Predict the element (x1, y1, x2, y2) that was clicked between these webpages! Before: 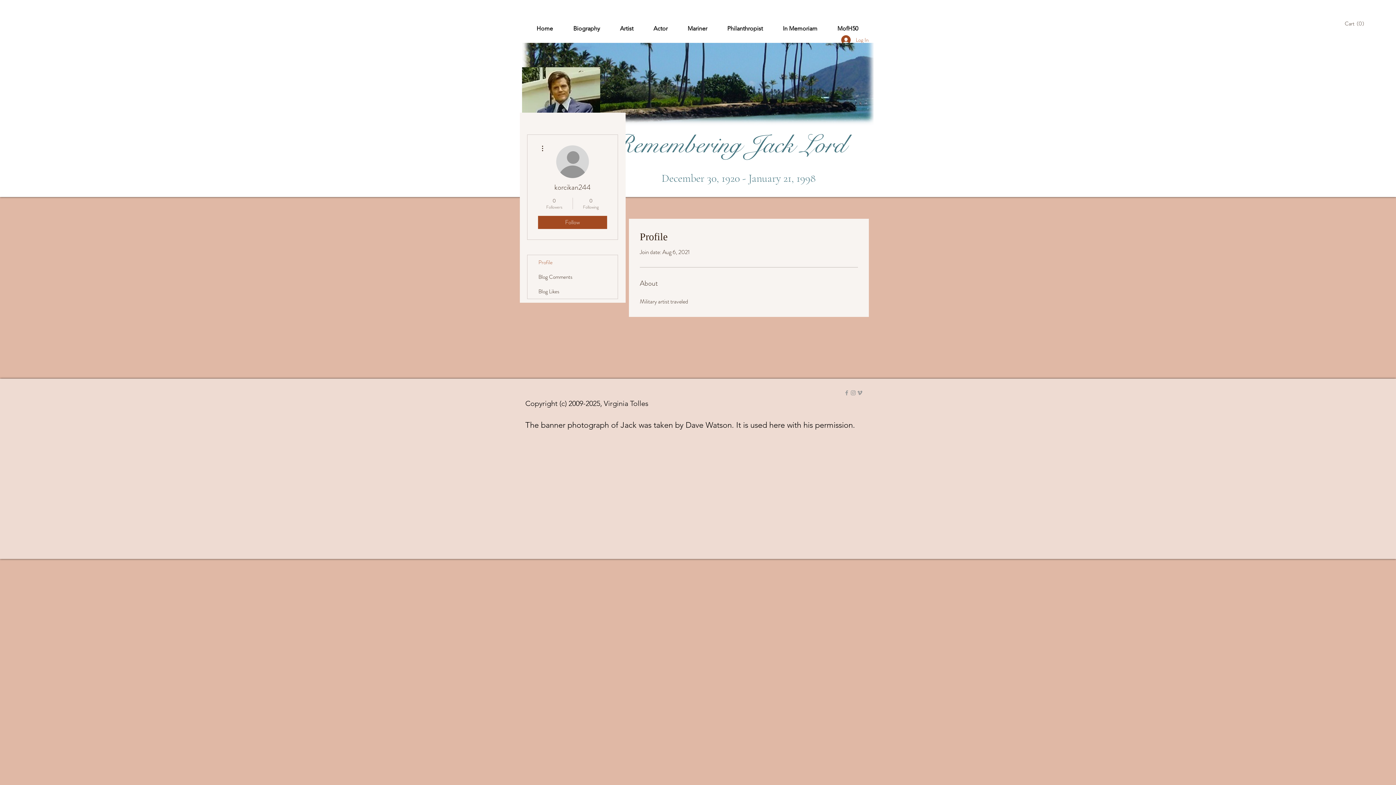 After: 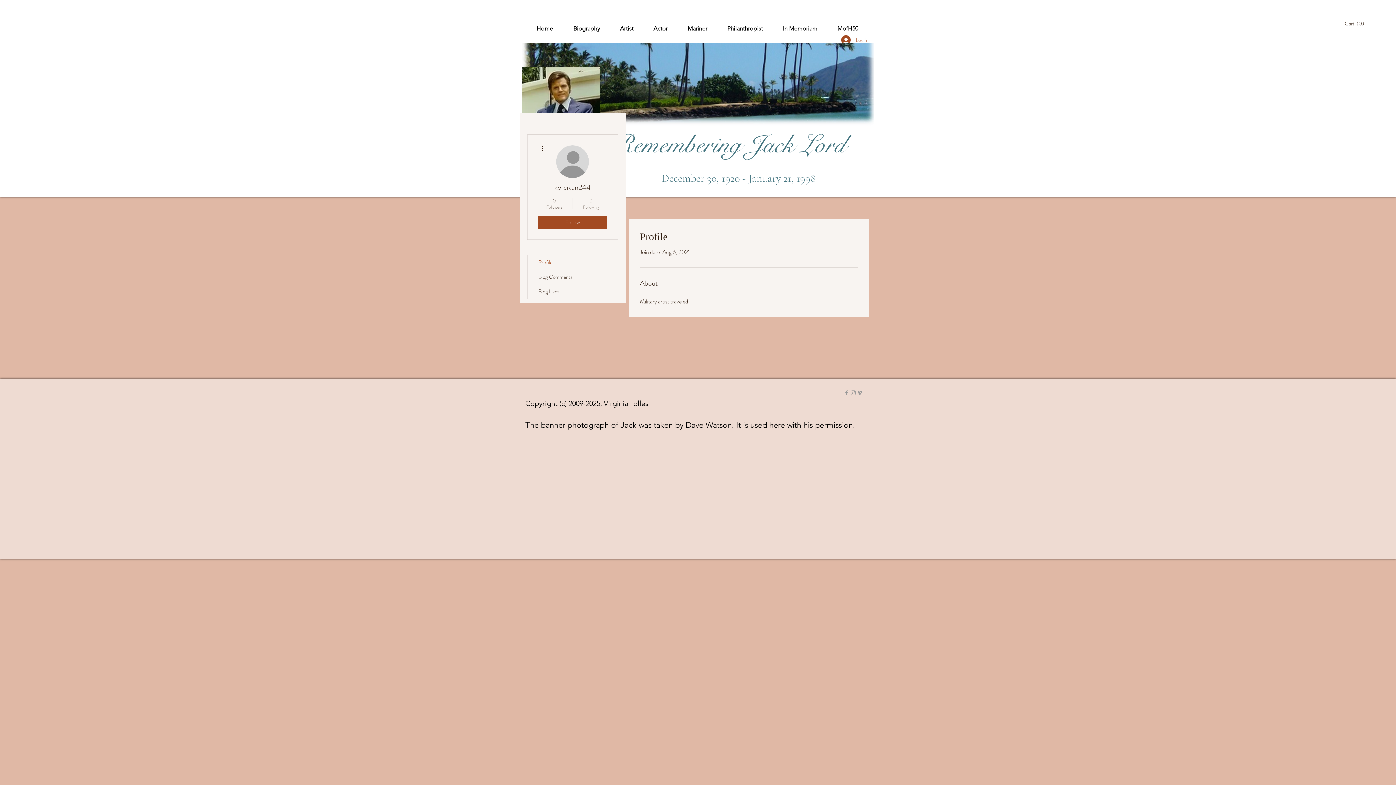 Action: bbox: (576, 197, 605, 210) label: 0
Following